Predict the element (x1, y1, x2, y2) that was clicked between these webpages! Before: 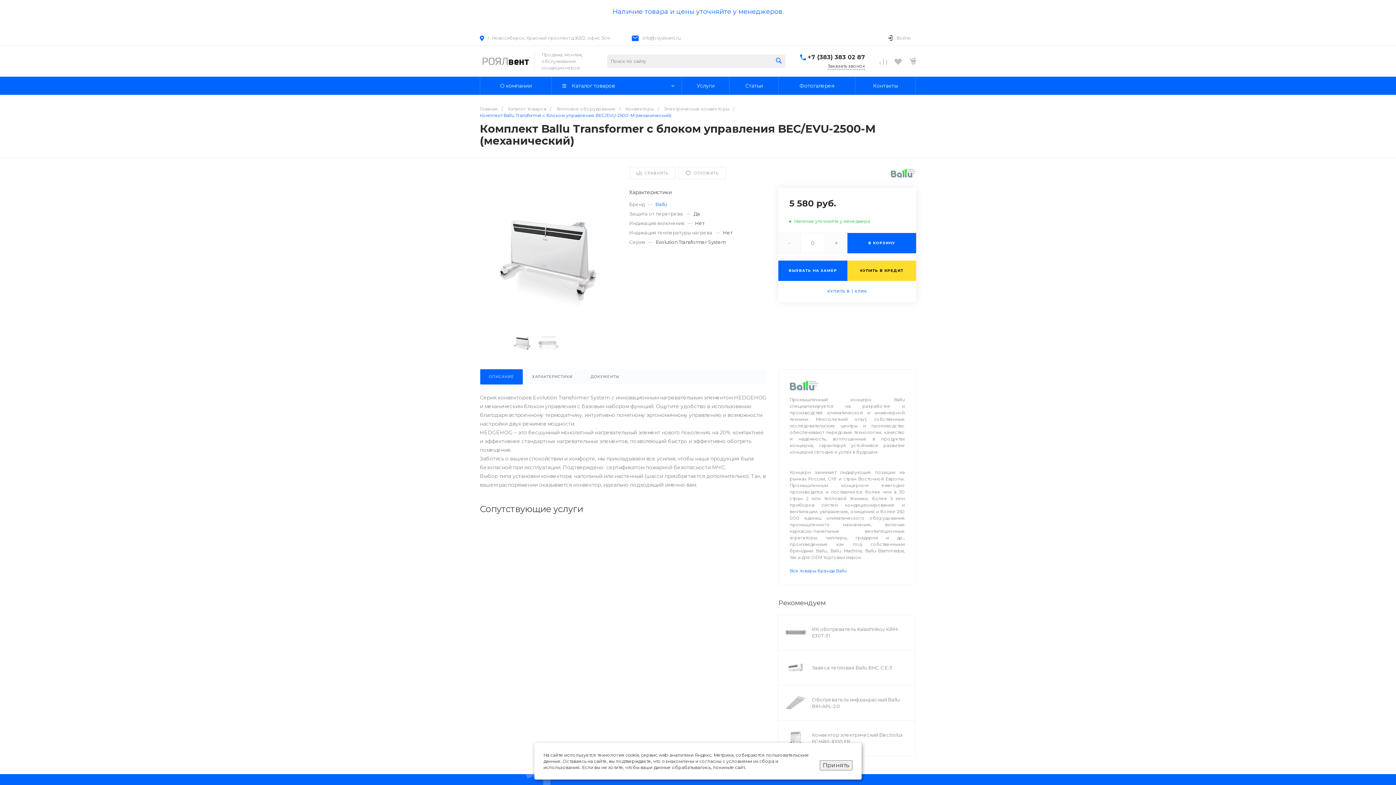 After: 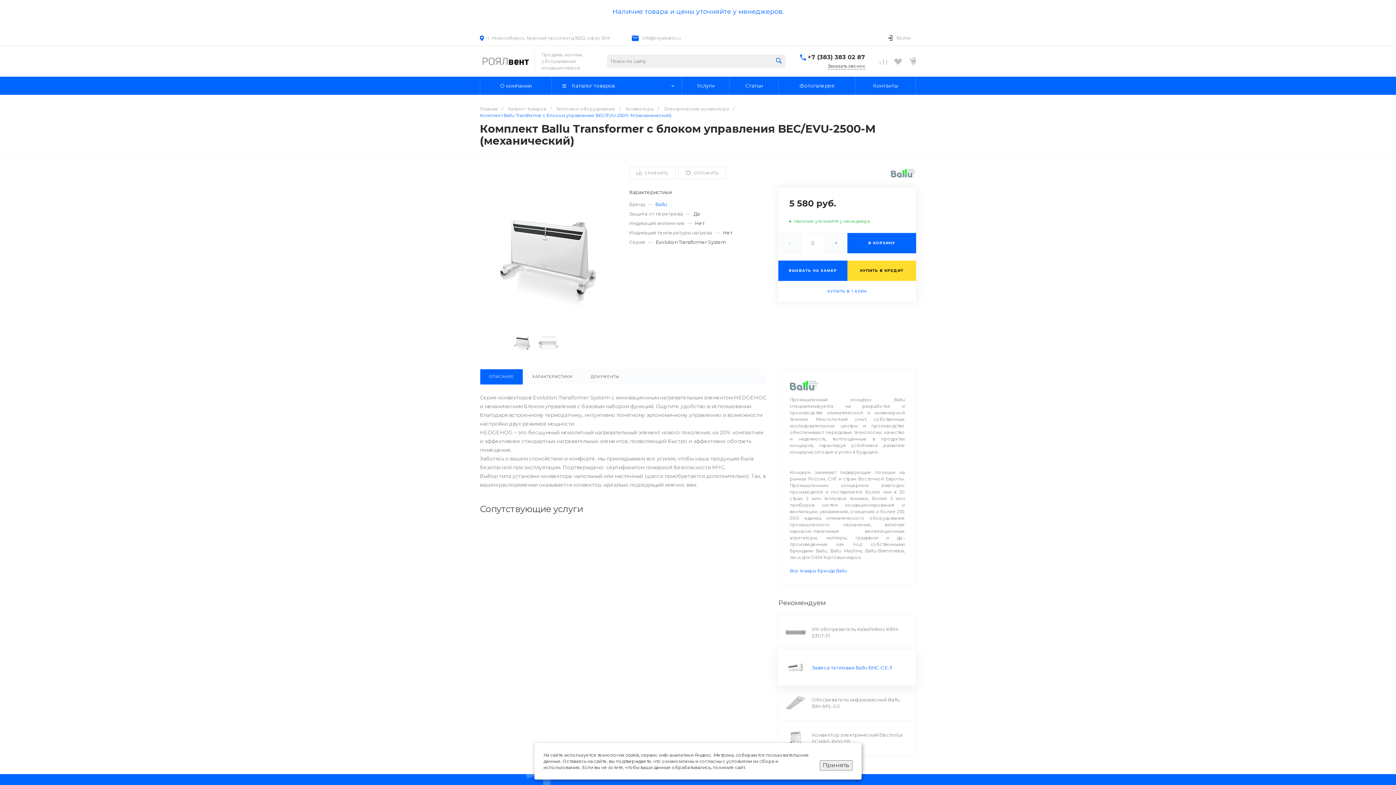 Action: label: Завеса тепловая Ballu BHC-CE-3 bbox: (812, 664, 892, 670)